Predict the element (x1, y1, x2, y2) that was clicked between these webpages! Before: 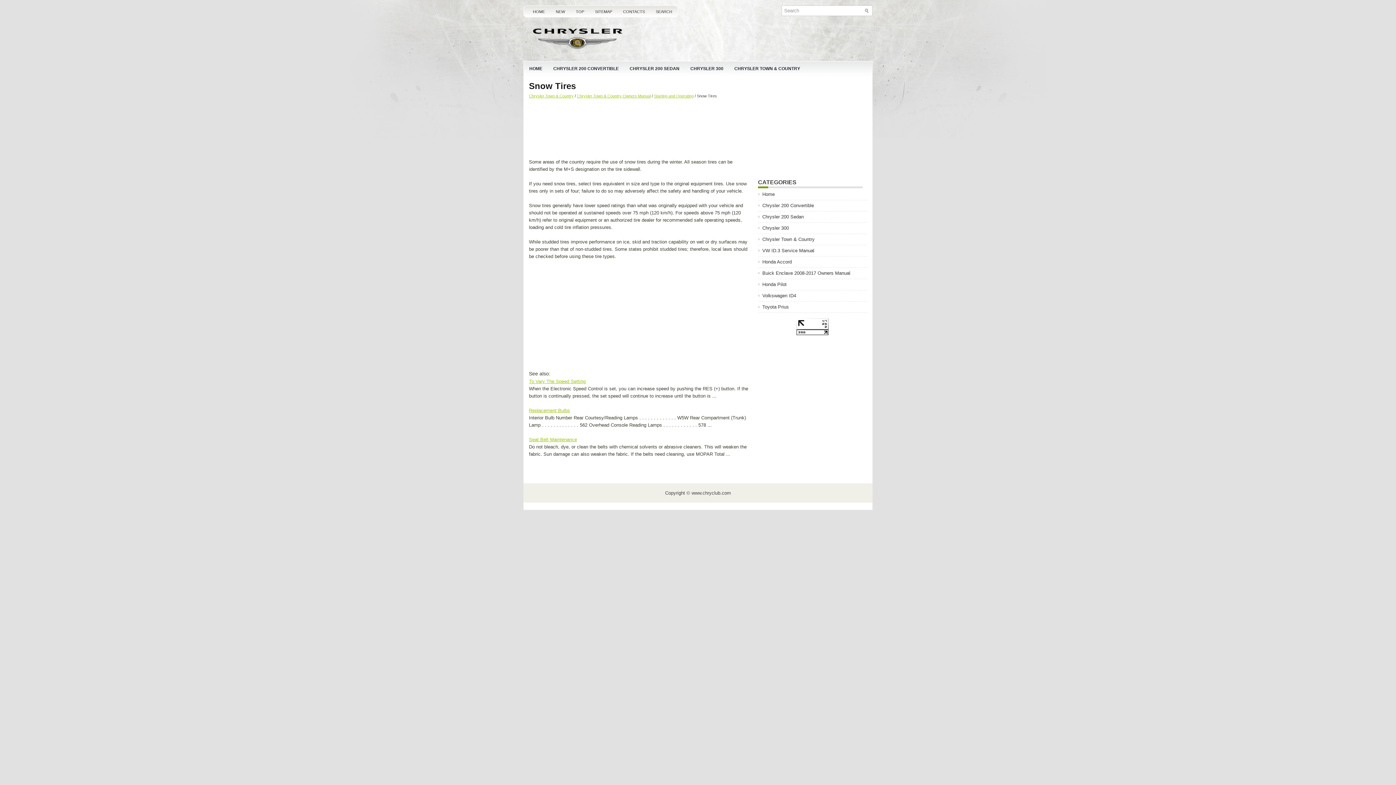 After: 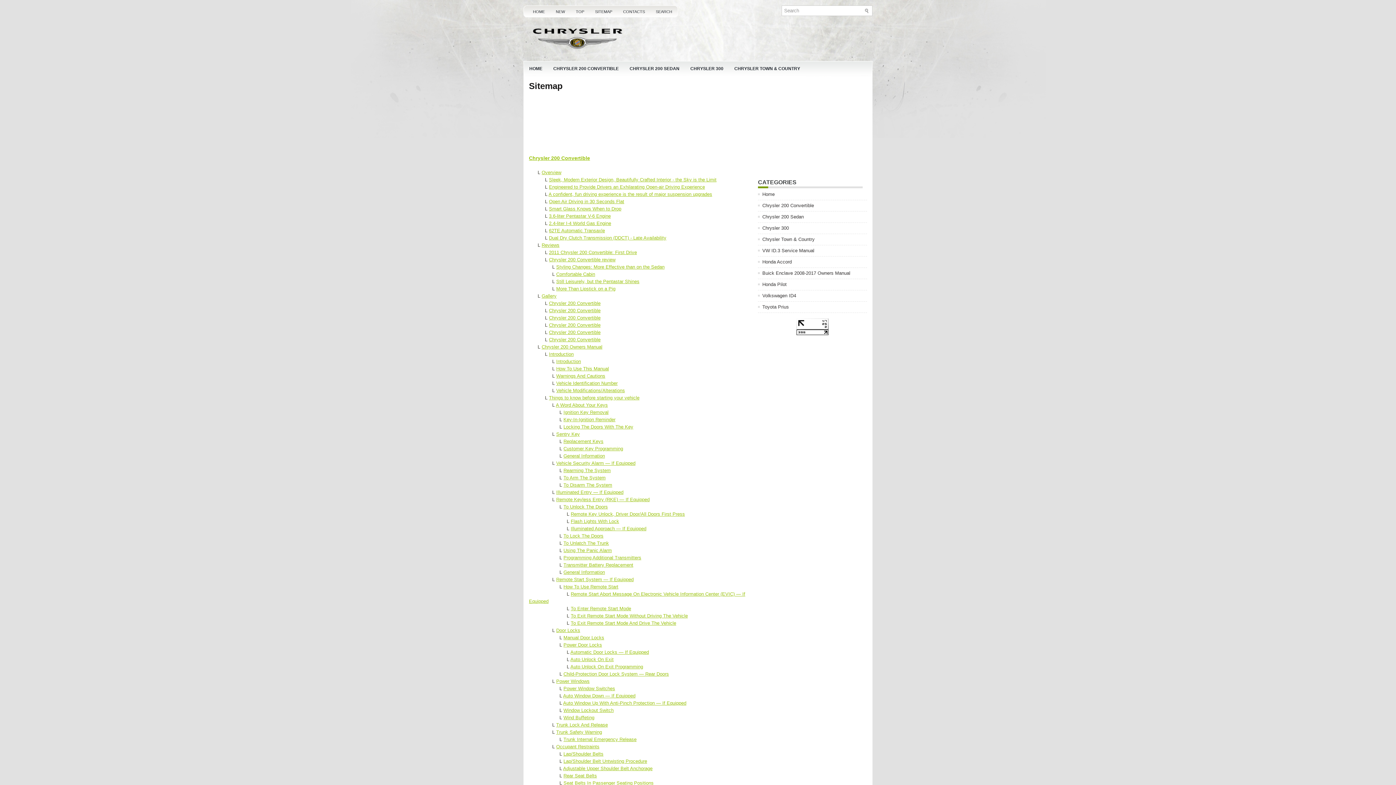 Action: bbox: (589, 5, 617, 17) label: SITEMAP